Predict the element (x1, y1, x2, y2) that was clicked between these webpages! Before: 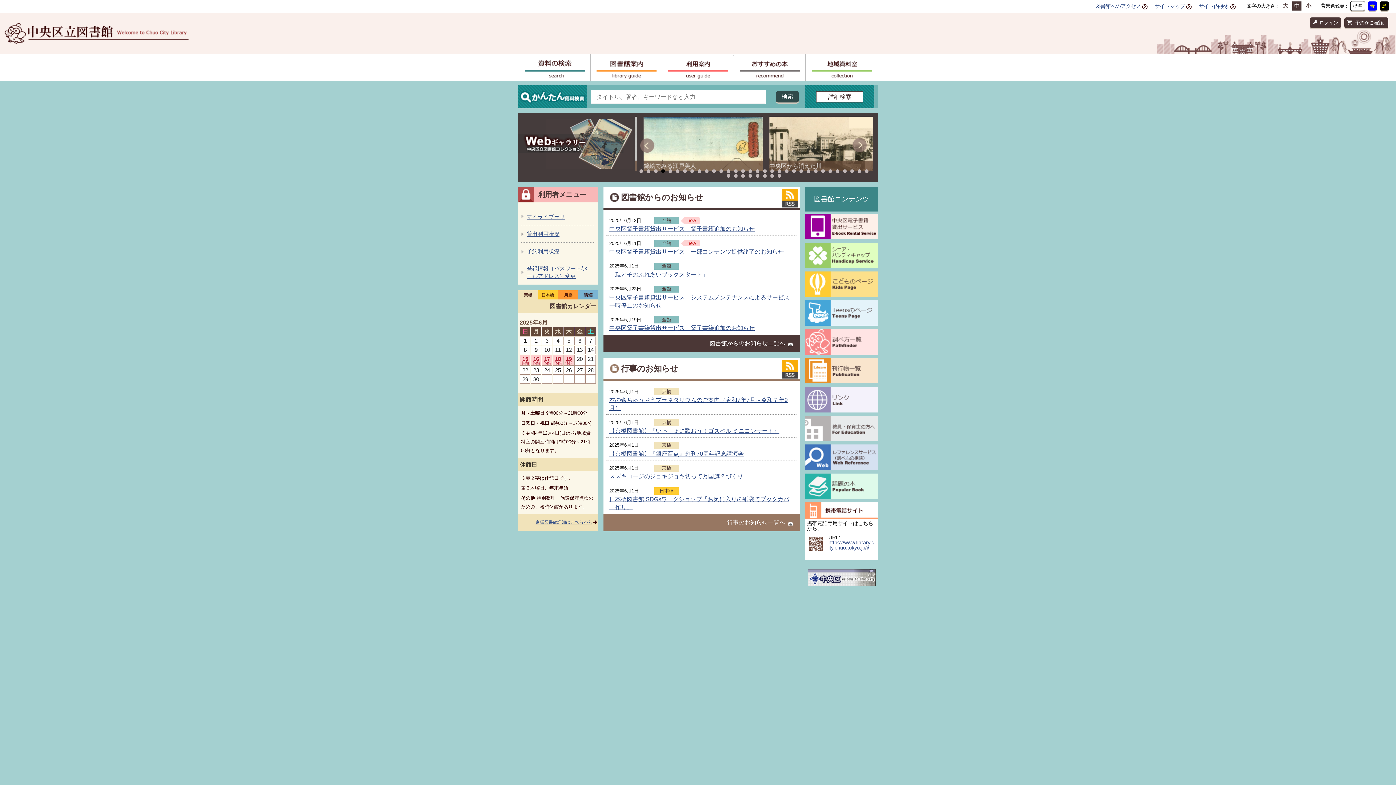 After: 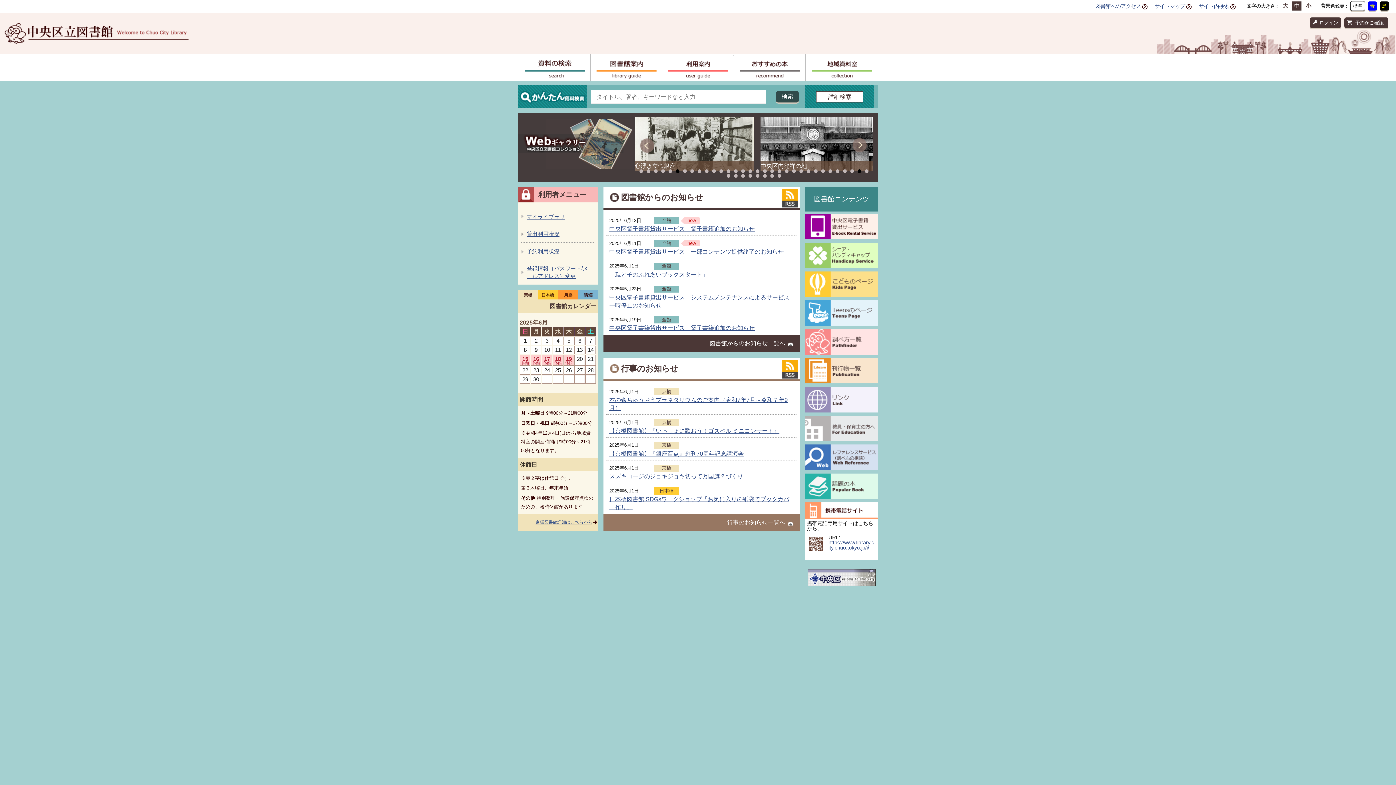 Action: label: 31 bbox: (857, 169, 861, 173)